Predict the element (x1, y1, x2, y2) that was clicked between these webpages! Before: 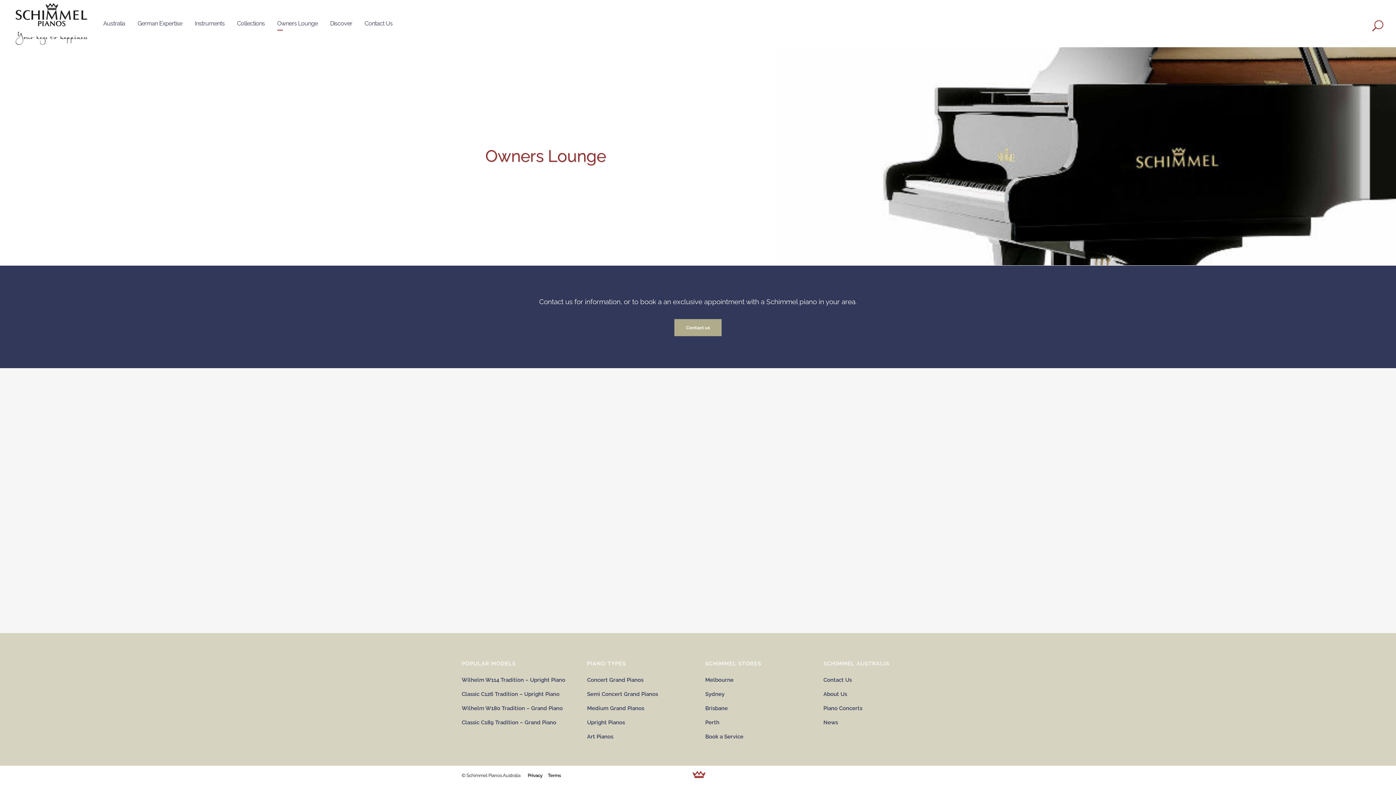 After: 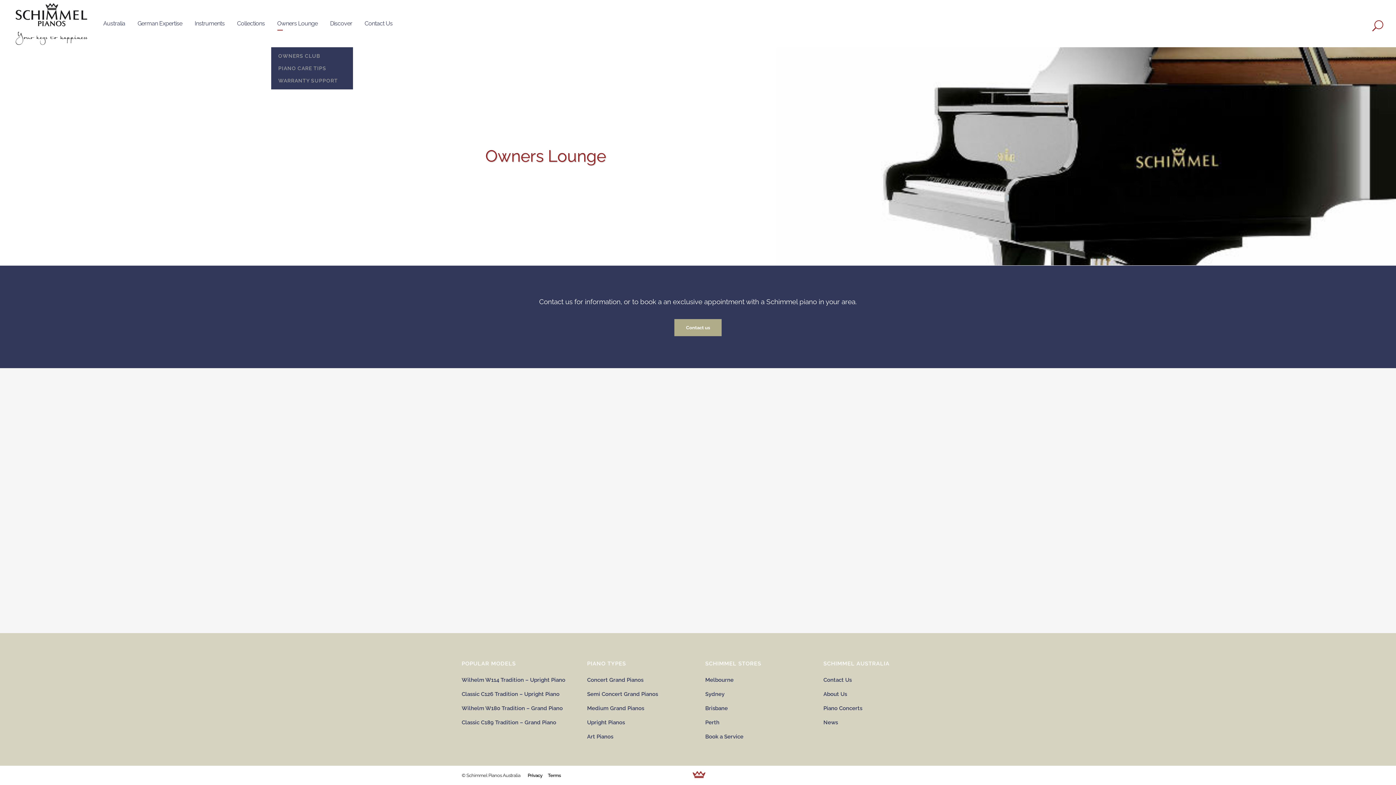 Action: bbox: (271, 0, 324, 47) label: Owners Lounge